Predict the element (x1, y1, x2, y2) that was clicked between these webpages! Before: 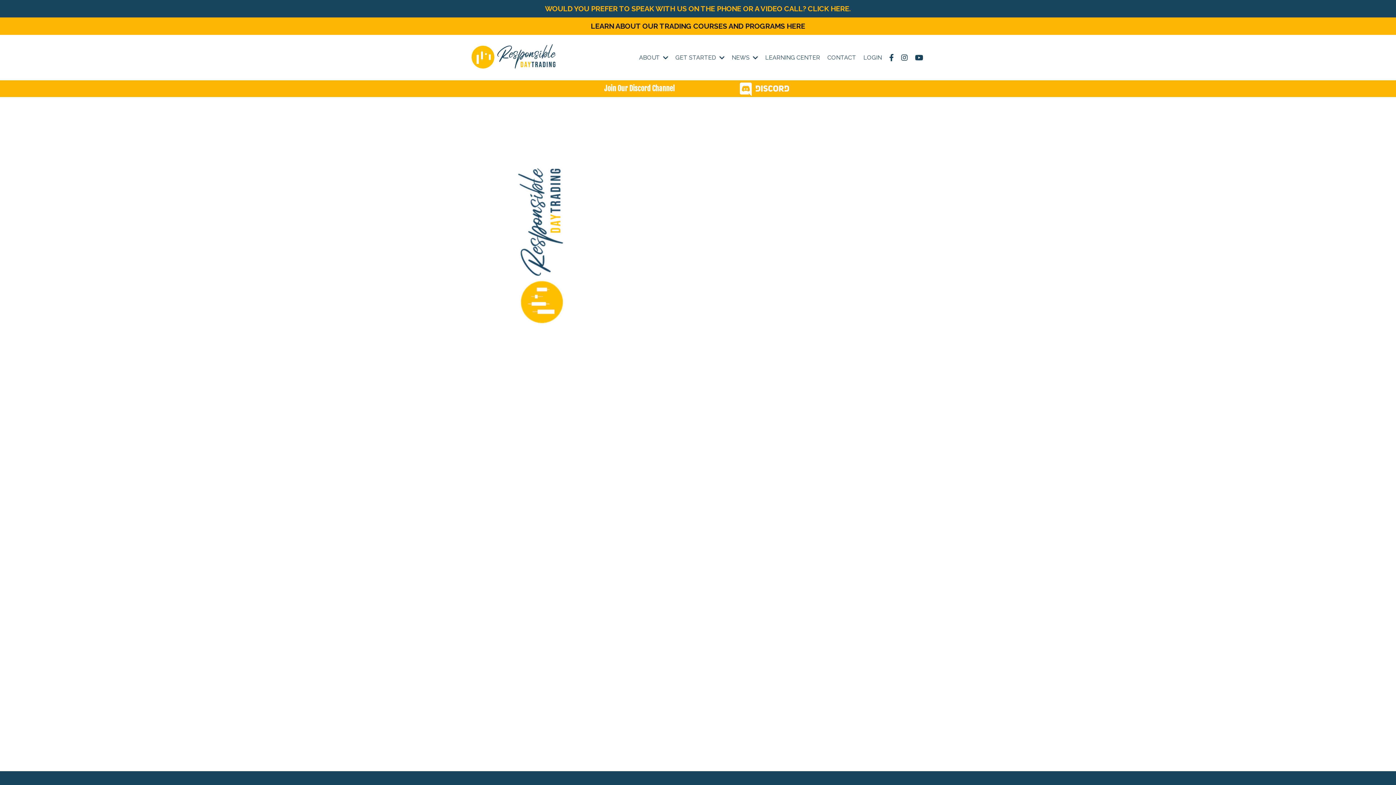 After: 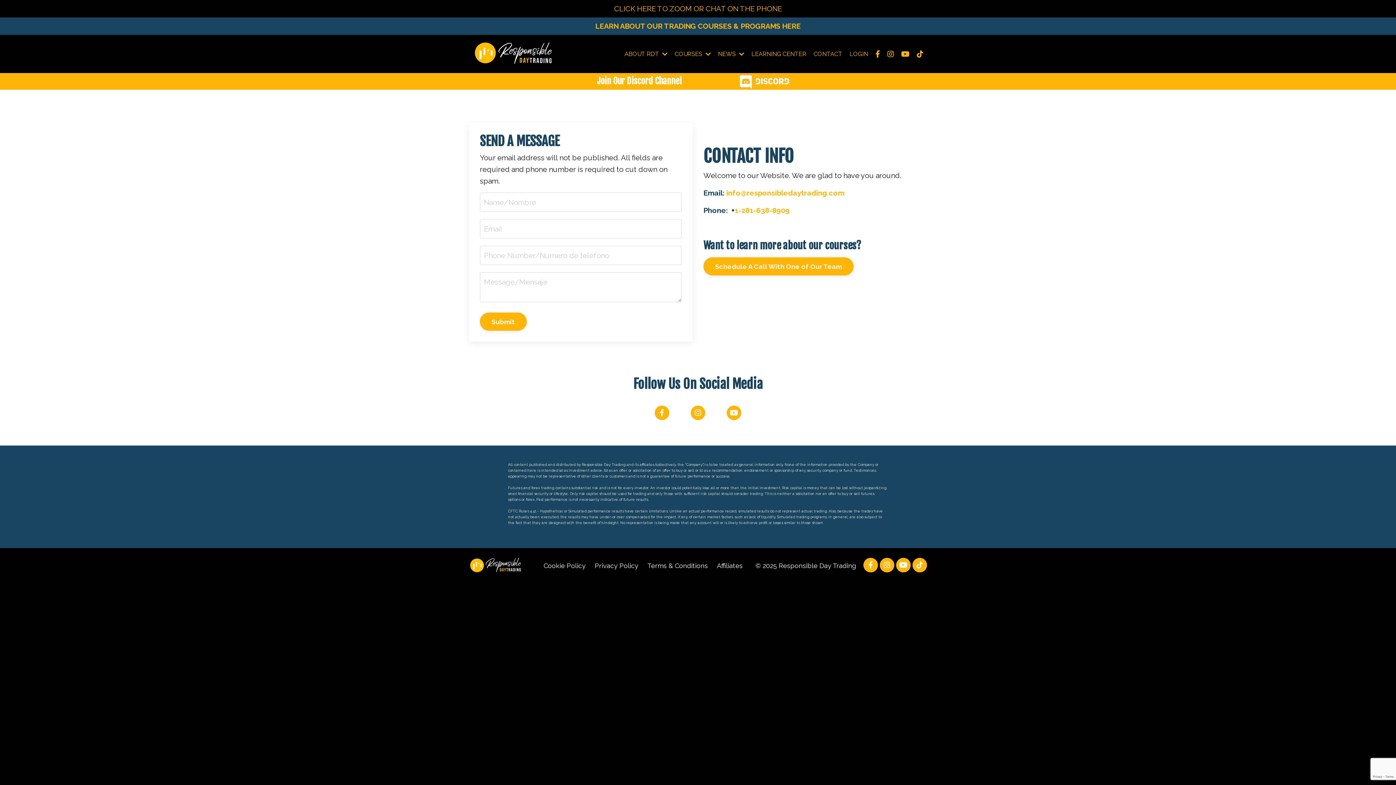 Action: bbox: (827, 53, 856, 62) label: CONTACT